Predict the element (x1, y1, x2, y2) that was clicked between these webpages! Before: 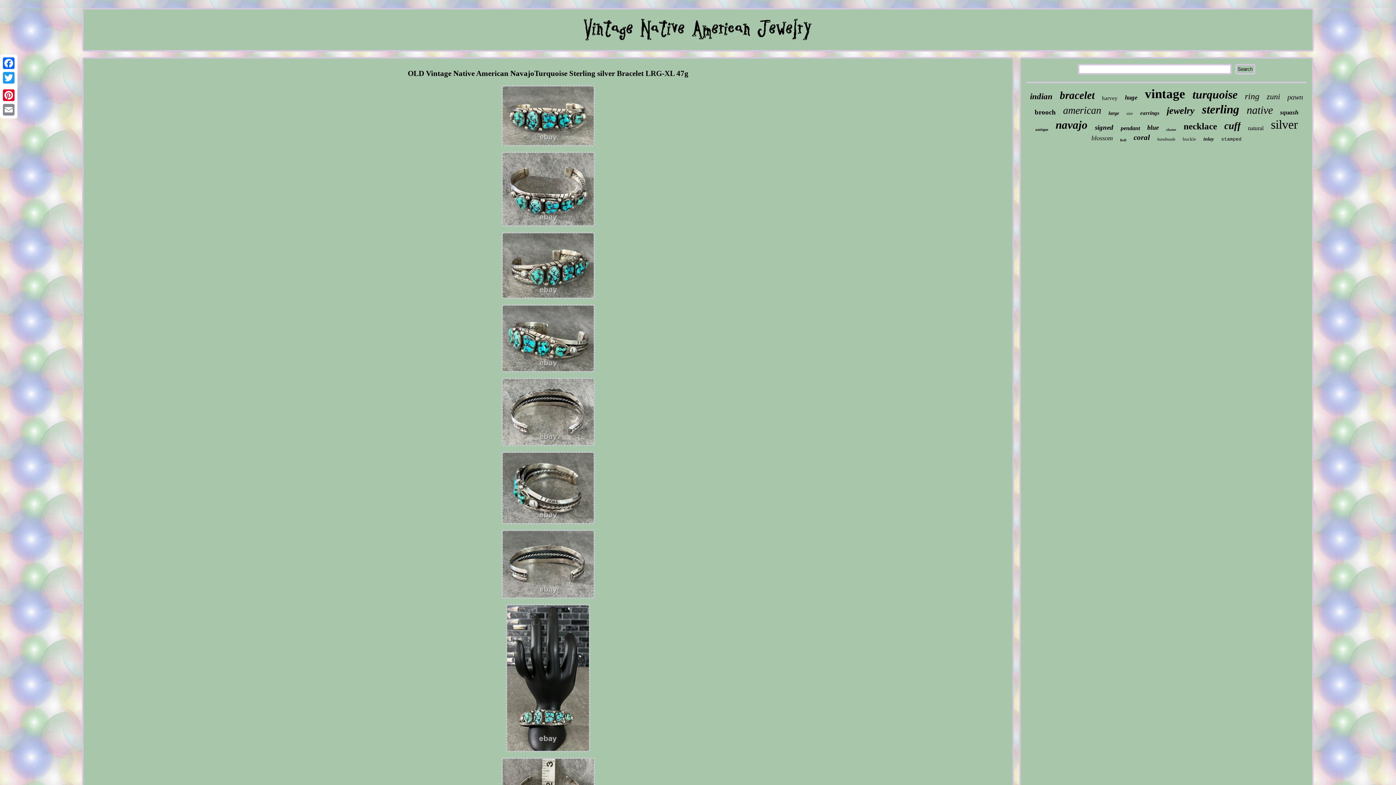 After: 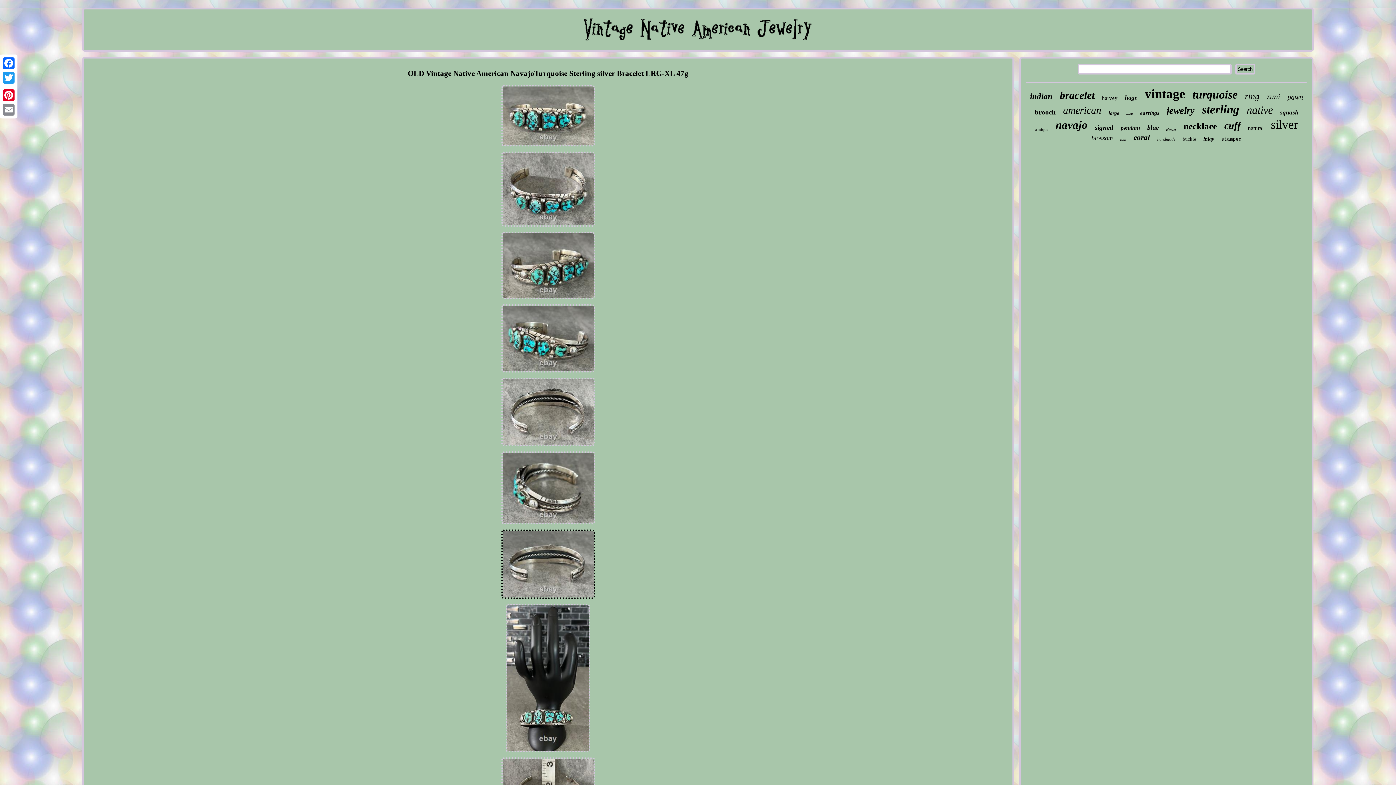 Action: bbox: (499, 596, 596, 602)